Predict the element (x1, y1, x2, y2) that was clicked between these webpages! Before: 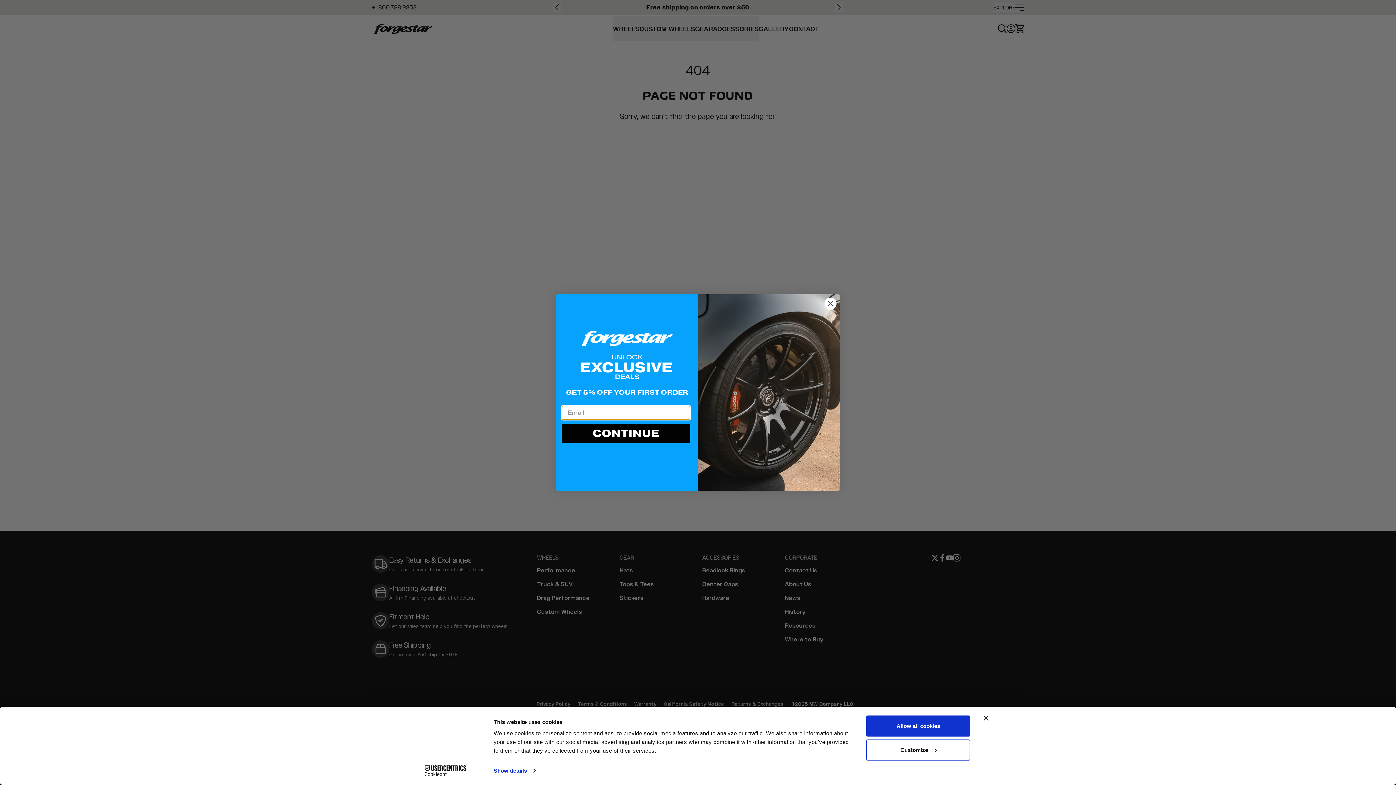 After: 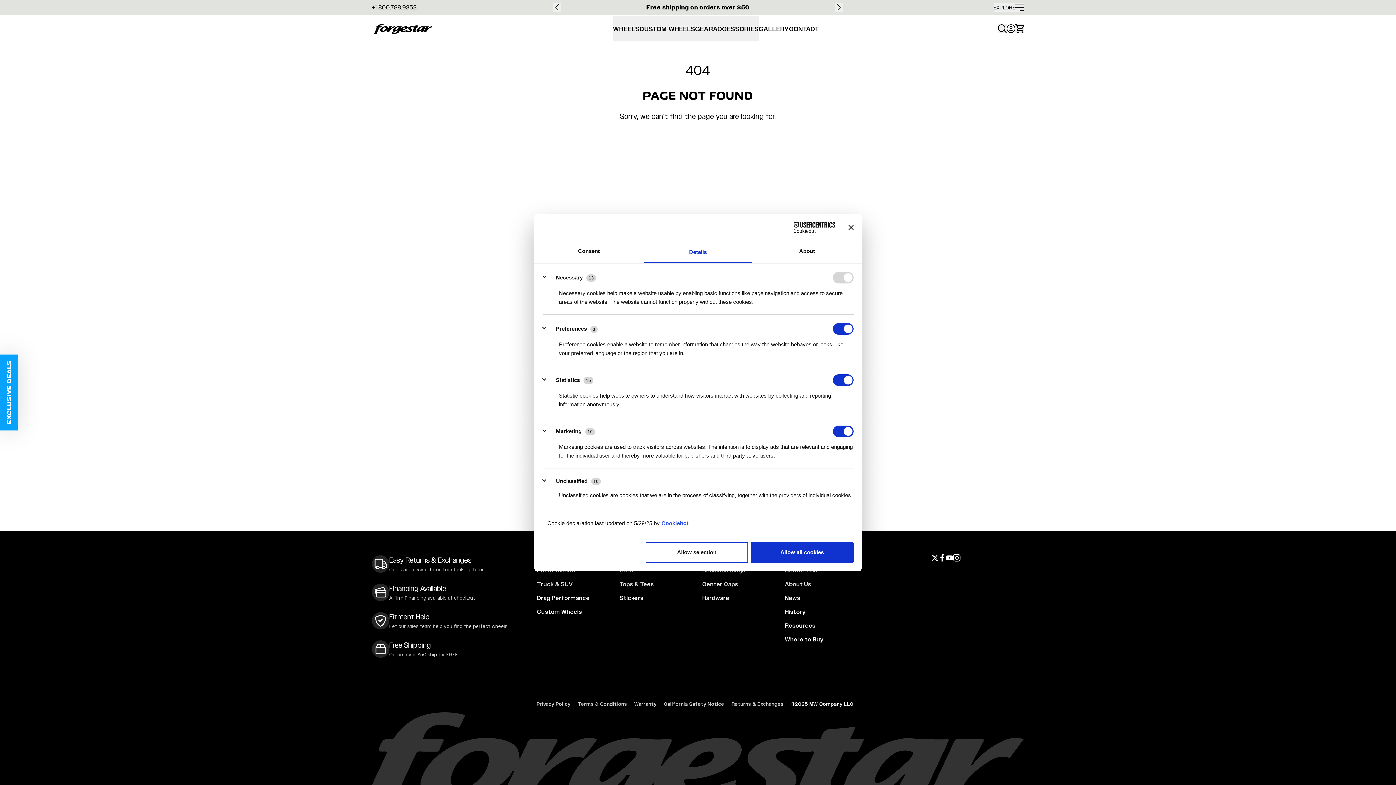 Action: label: Customize bbox: (866, 739, 970, 760)